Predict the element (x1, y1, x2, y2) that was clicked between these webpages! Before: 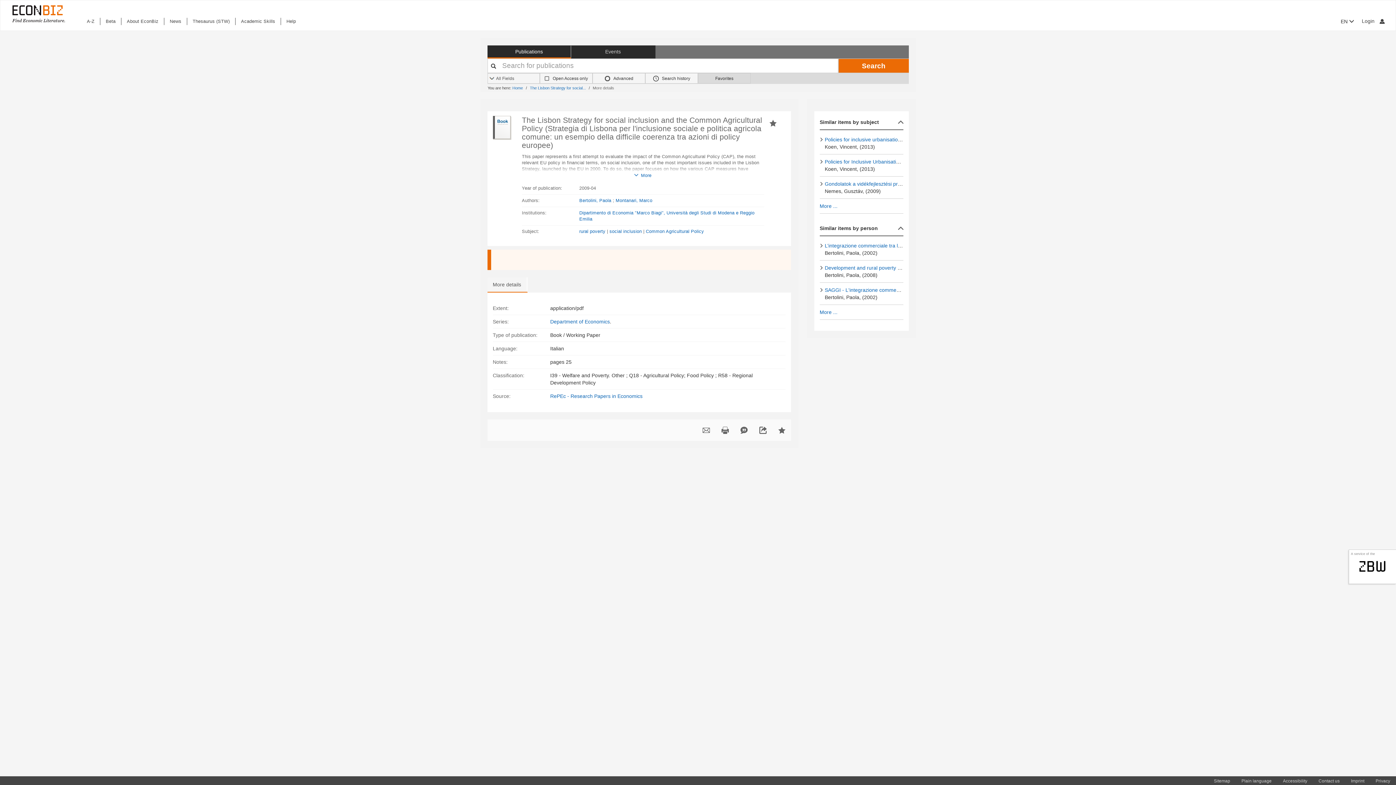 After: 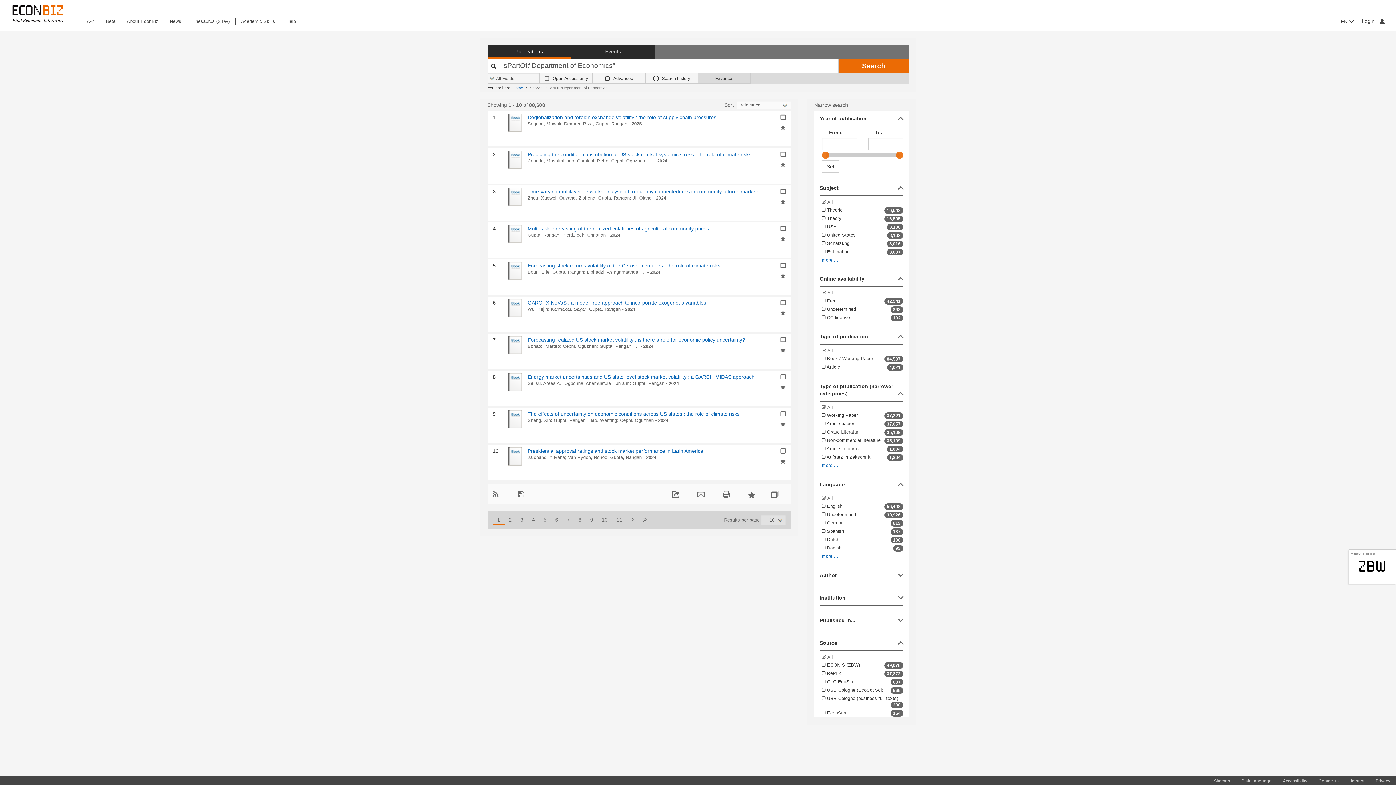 Action: label: Department of Economics bbox: (550, 319, 610, 324)